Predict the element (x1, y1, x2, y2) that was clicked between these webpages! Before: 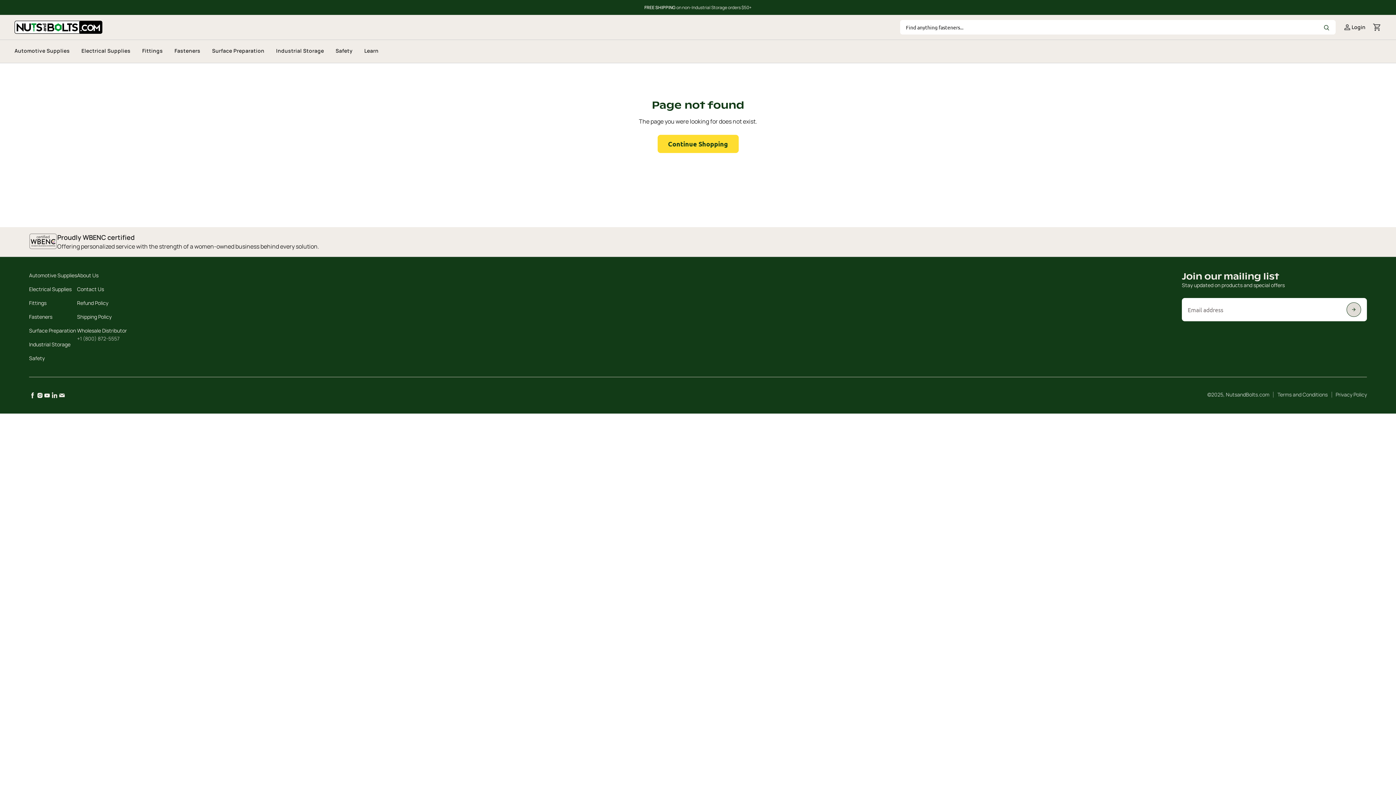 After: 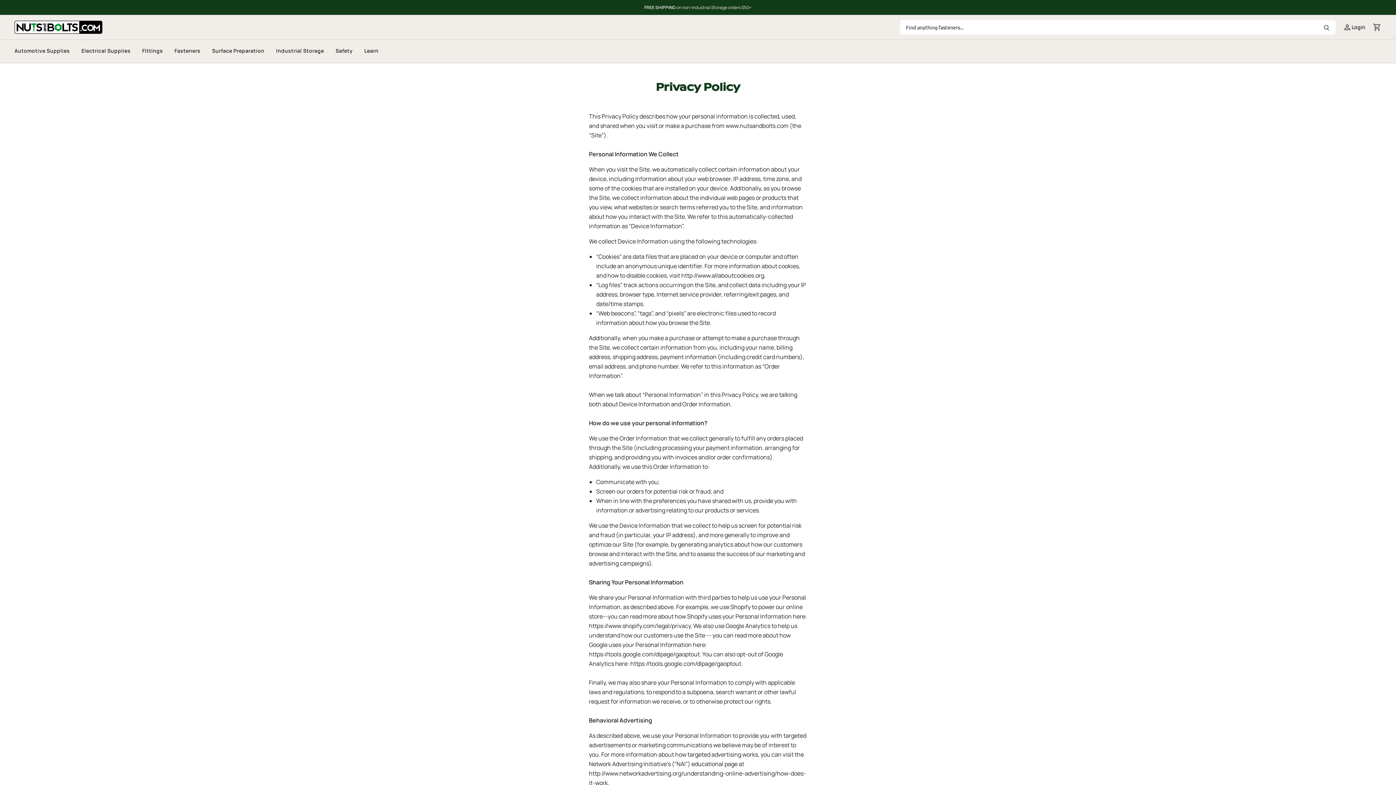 Action: bbox: (1336, 391, 1367, 398) label: Privacy Policy